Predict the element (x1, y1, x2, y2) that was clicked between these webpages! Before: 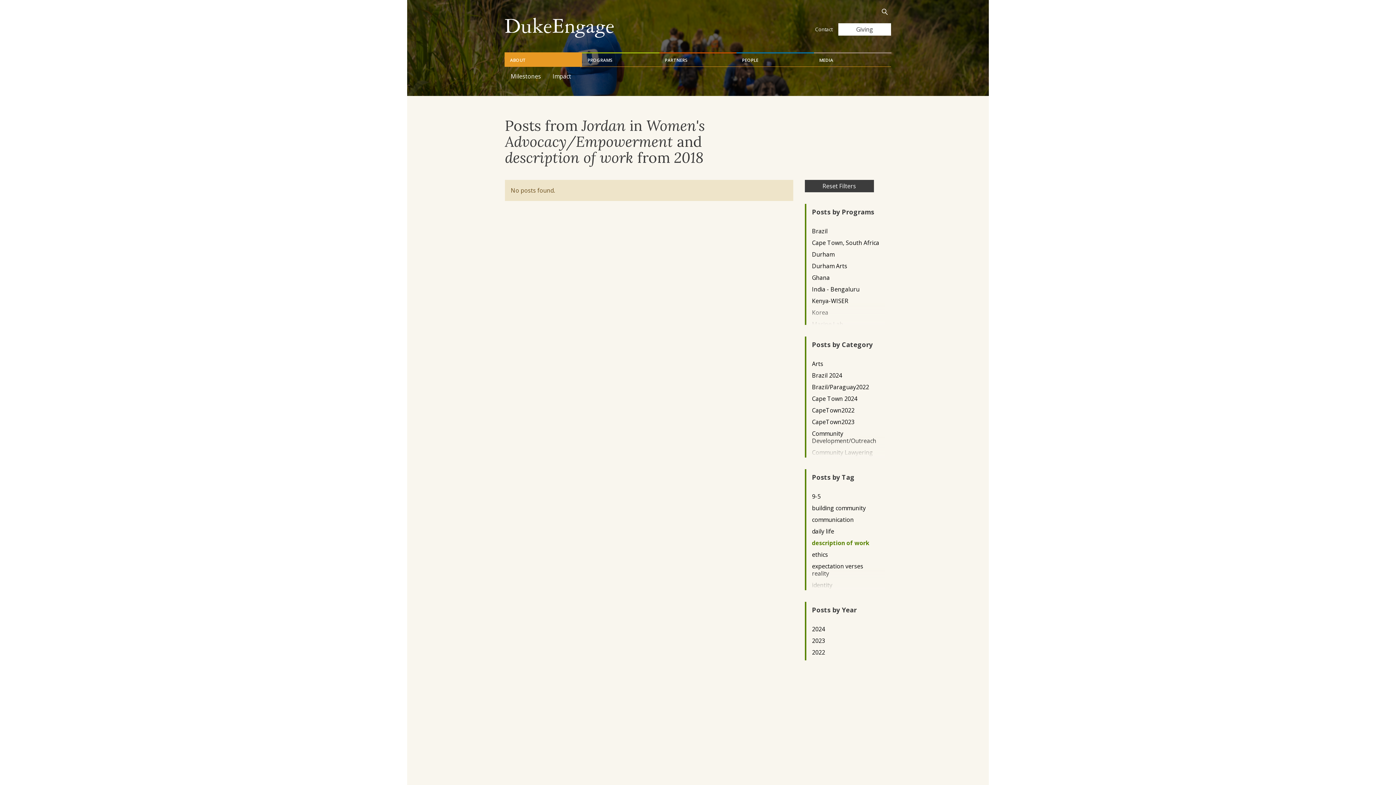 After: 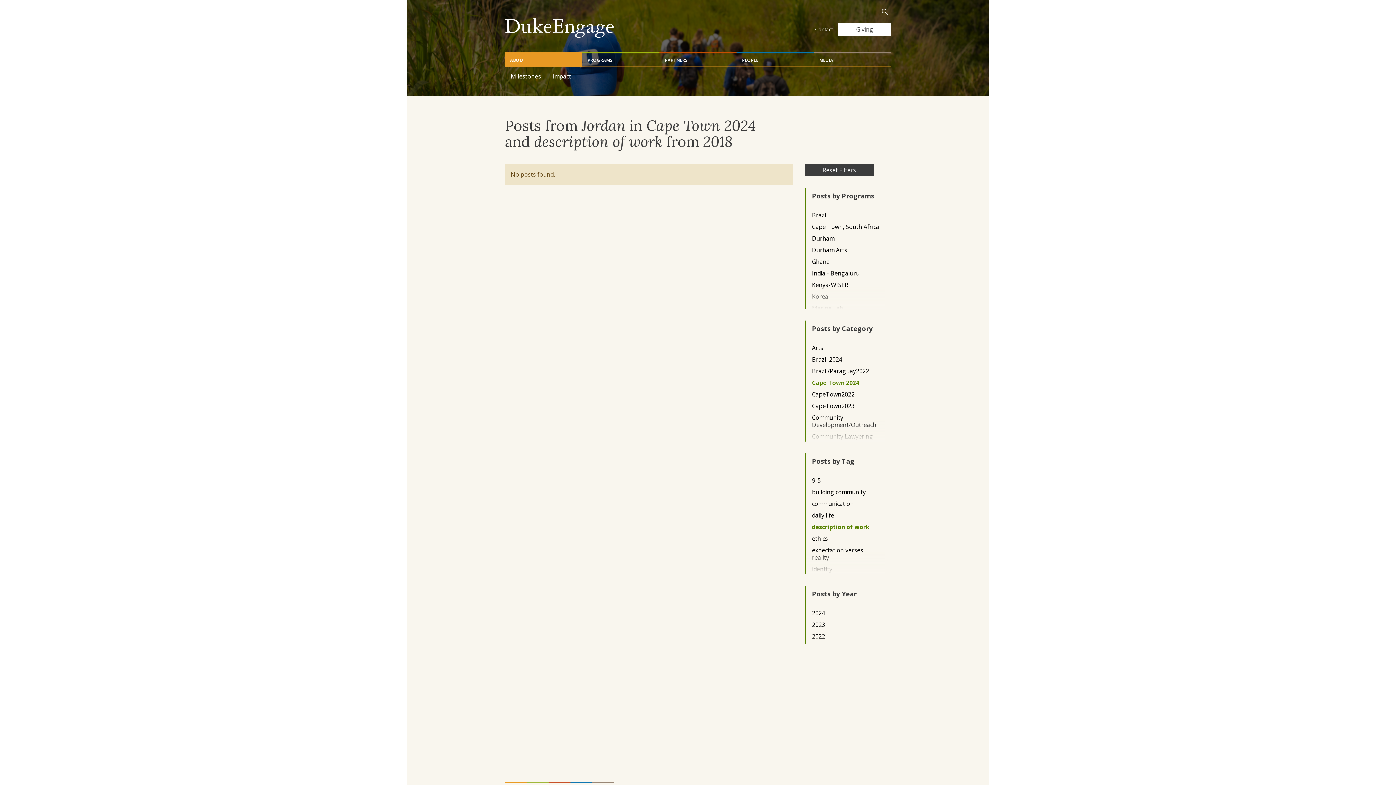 Action: label: Cape Town 2024 bbox: (812, 395, 879, 402)